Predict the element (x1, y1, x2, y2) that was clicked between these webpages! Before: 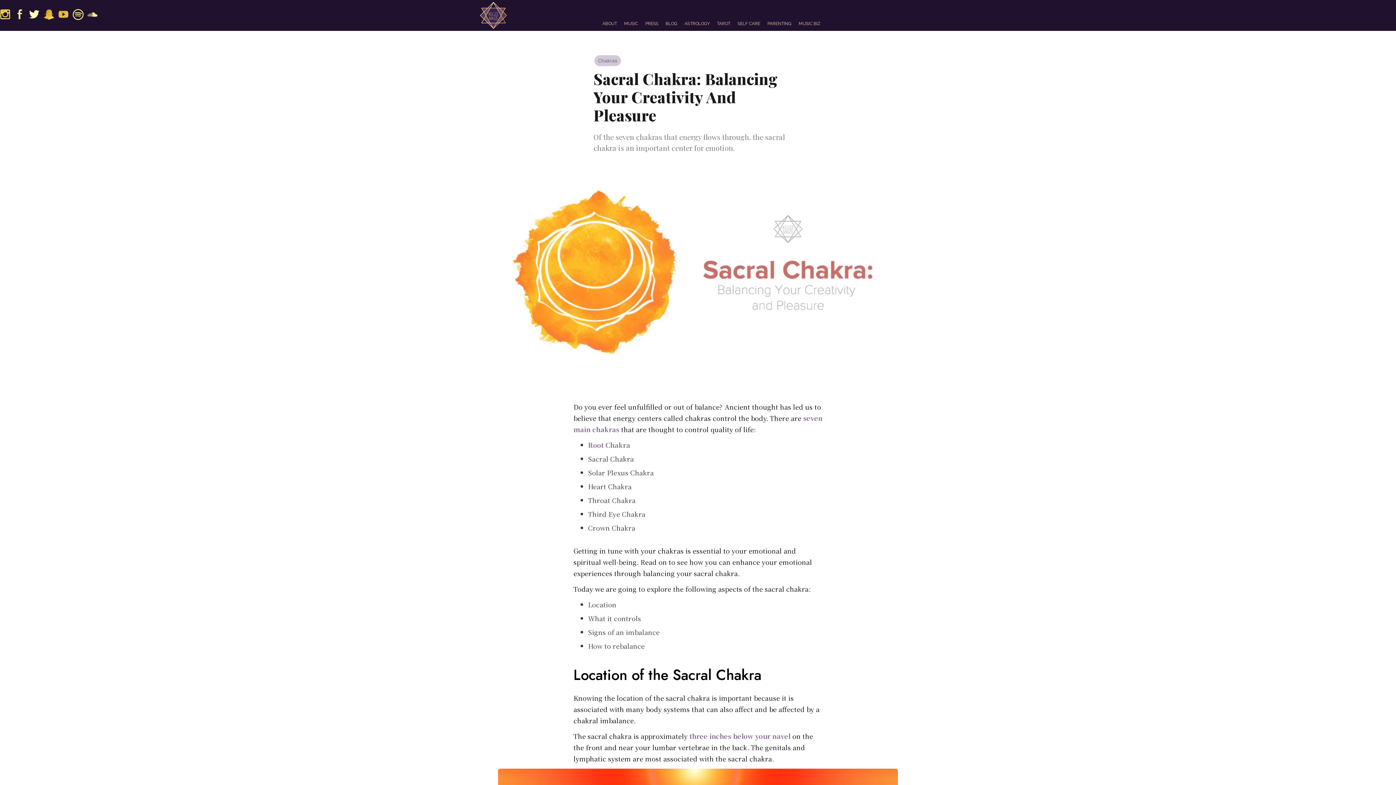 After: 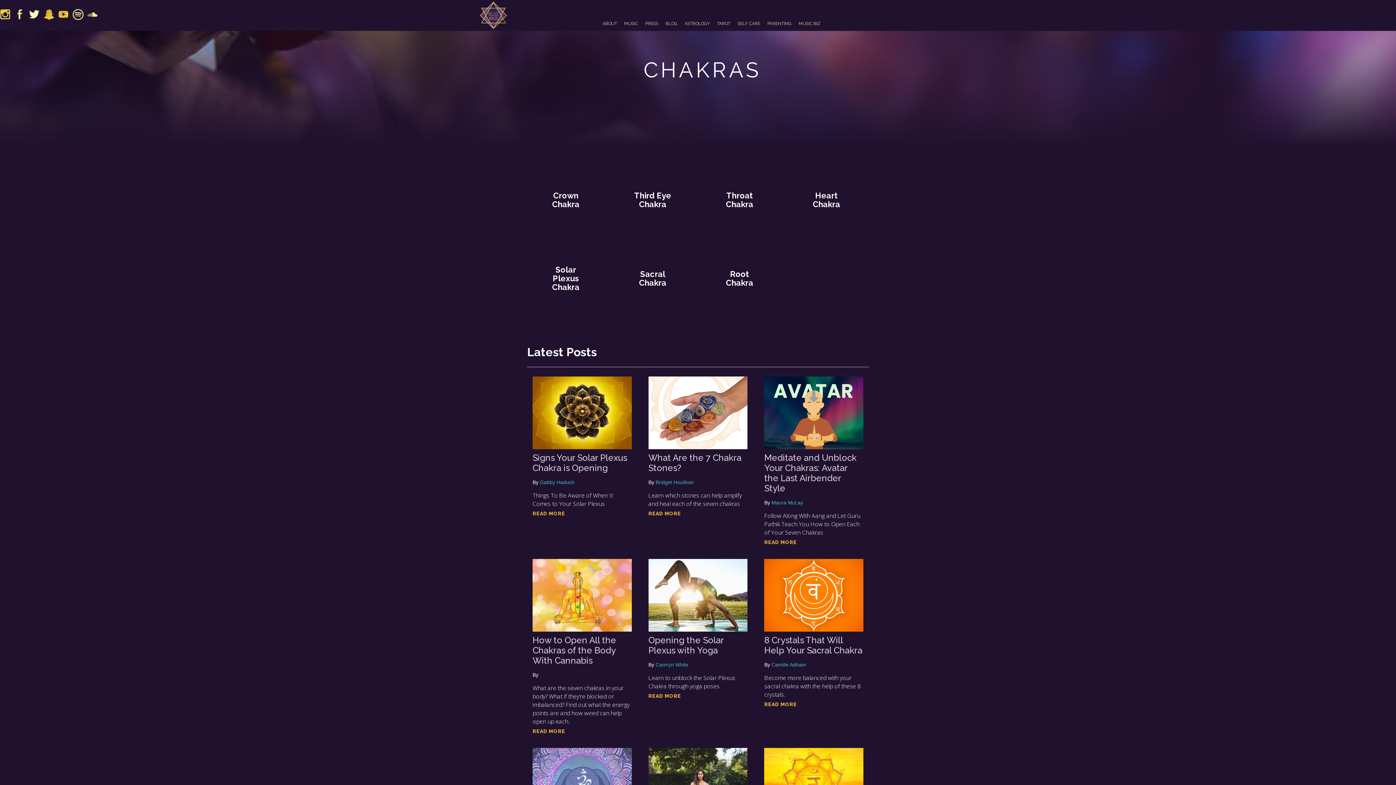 Action: bbox: (594, 55, 621, 69) label: Chakras